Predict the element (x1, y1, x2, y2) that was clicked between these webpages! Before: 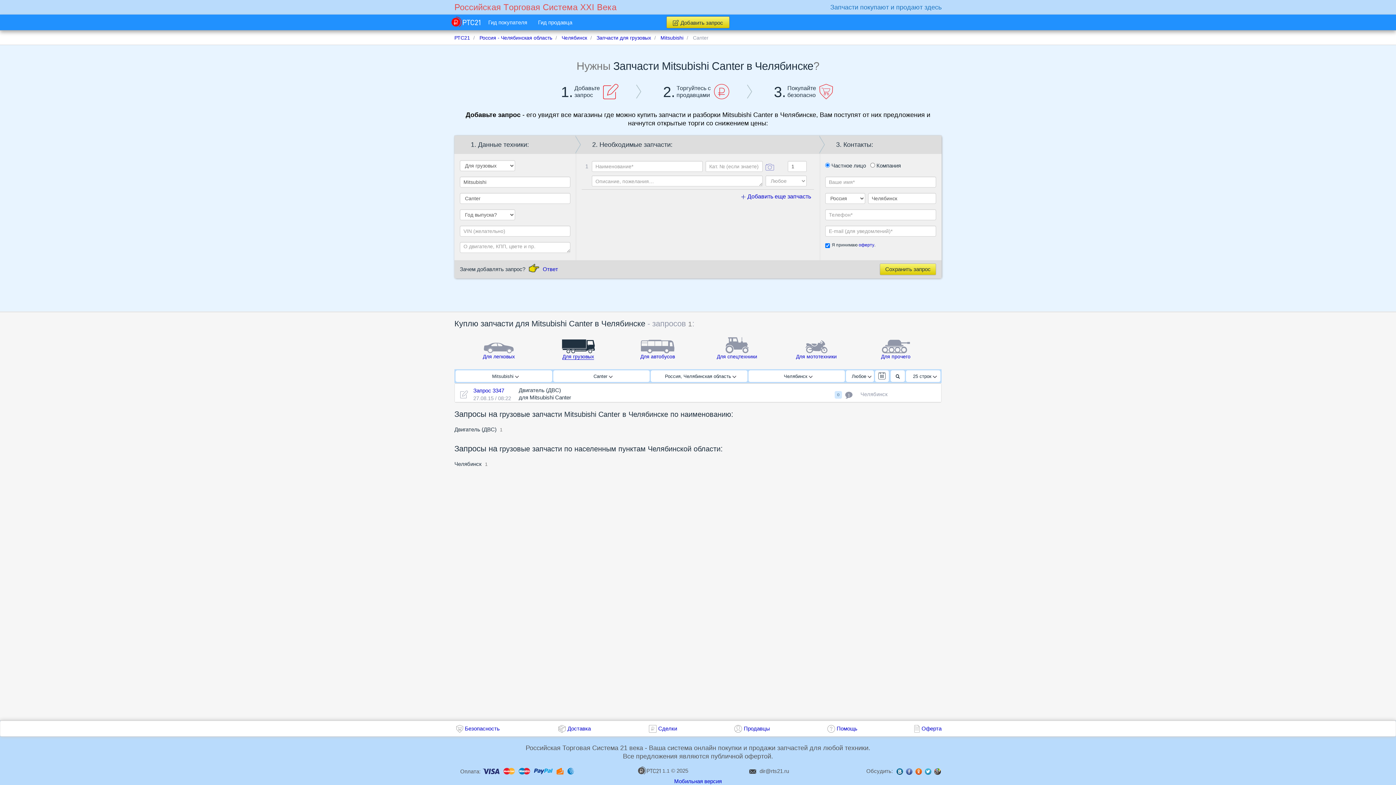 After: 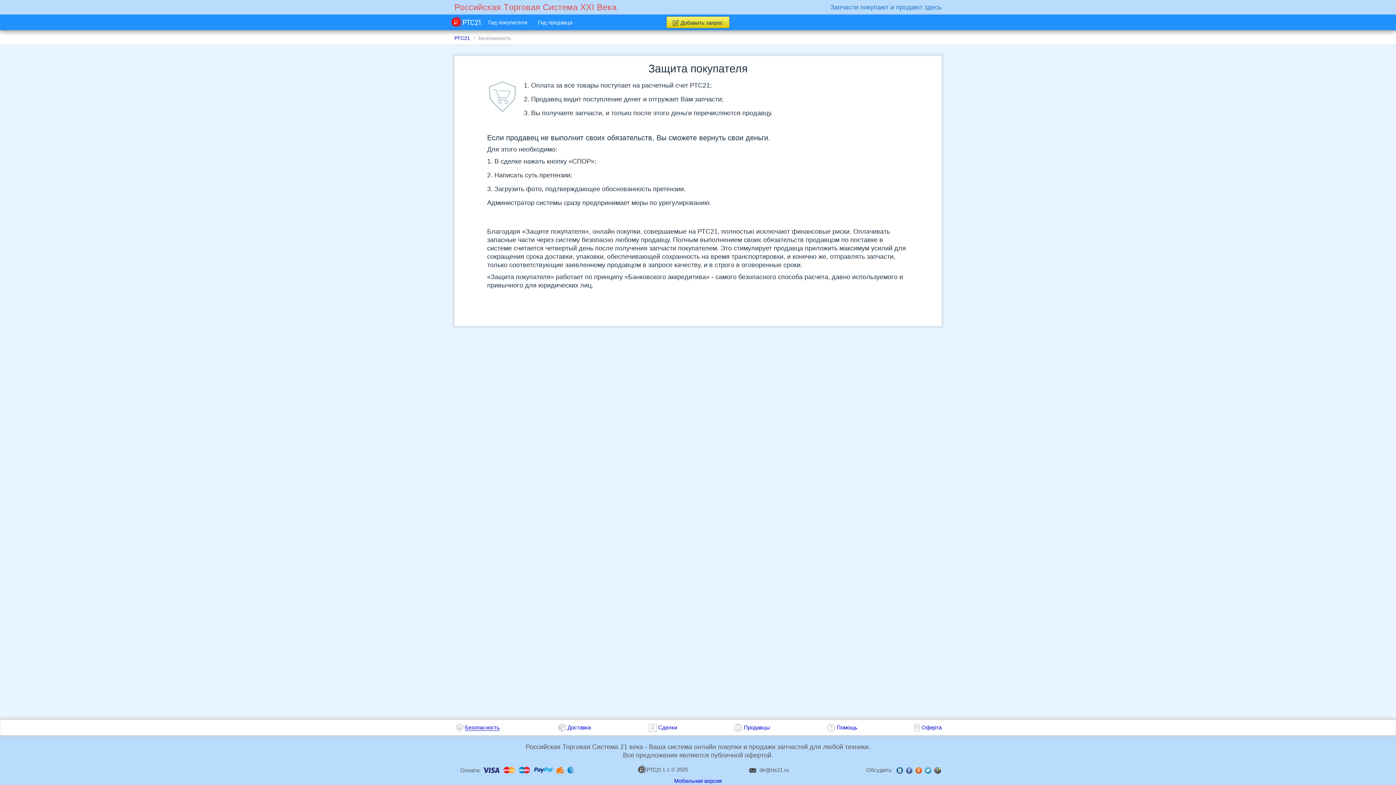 Action: label: Безопасность bbox: (464, 725, 499, 732)